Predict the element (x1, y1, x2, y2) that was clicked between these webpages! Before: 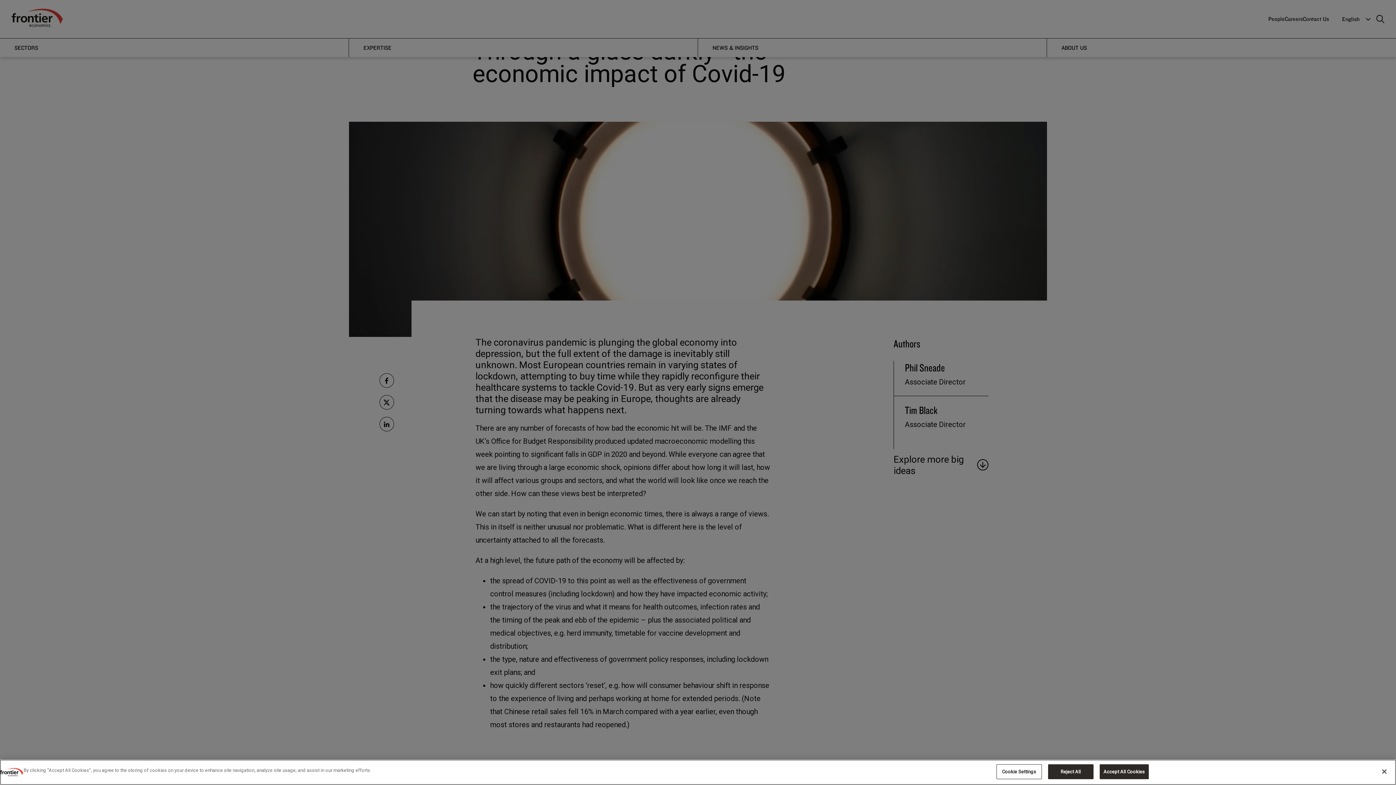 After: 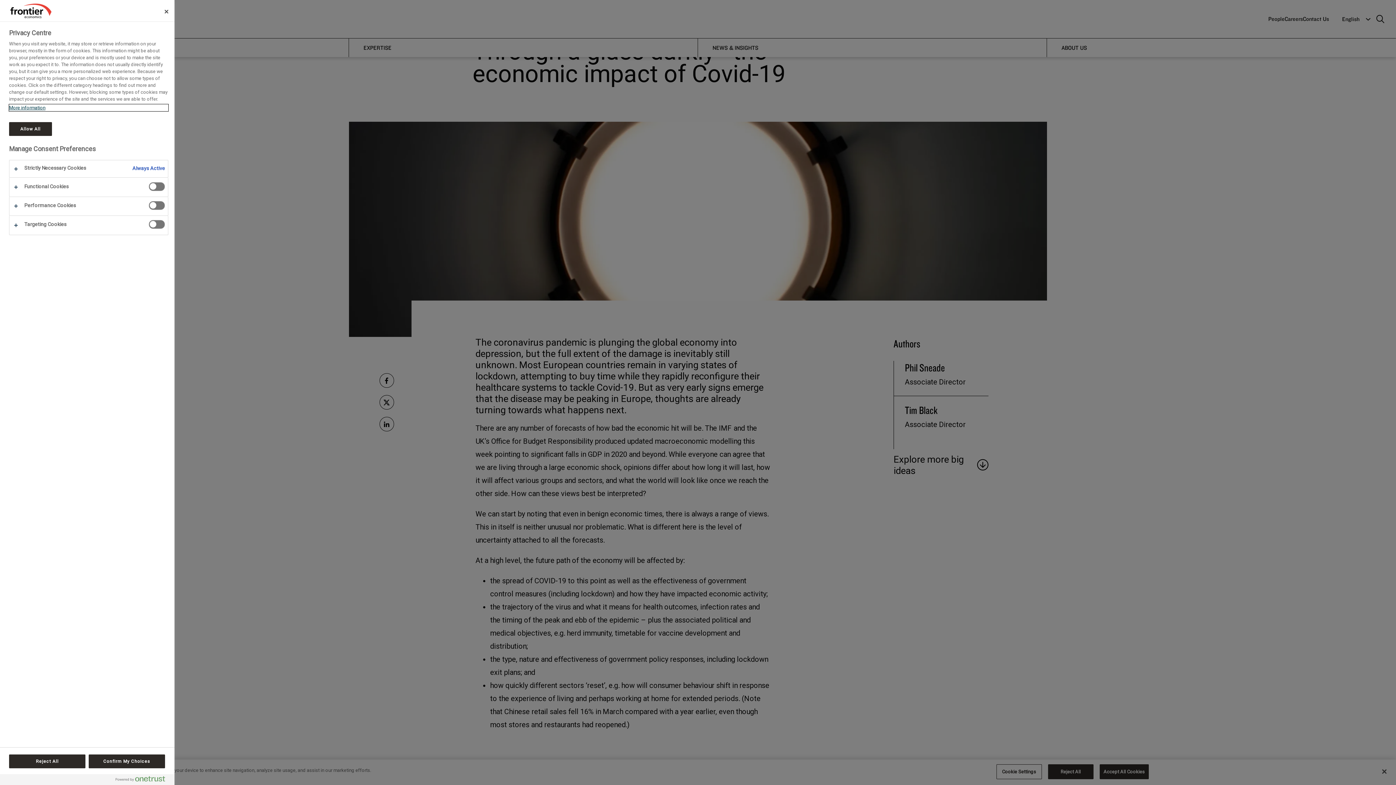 Action: label: Cookie Settings bbox: (996, 764, 1042, 779)